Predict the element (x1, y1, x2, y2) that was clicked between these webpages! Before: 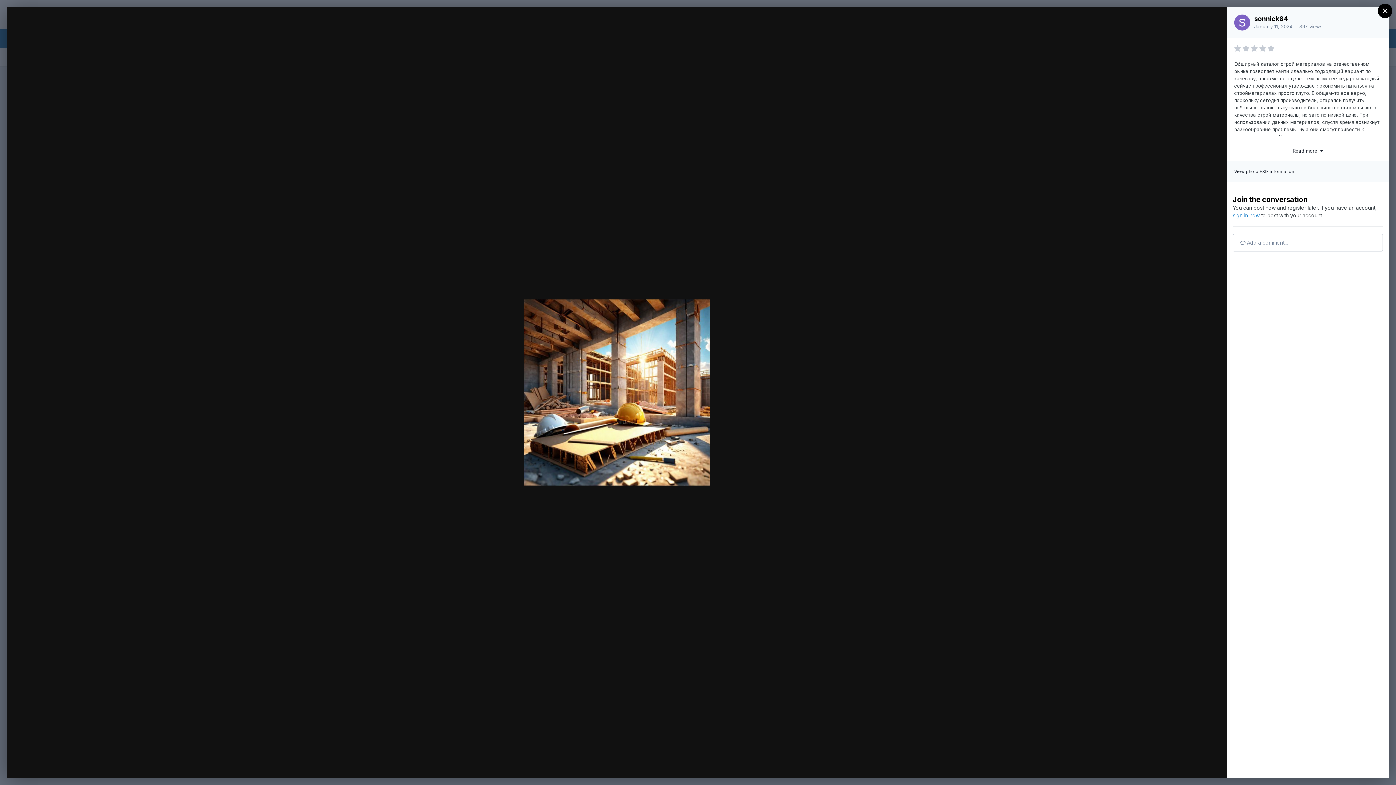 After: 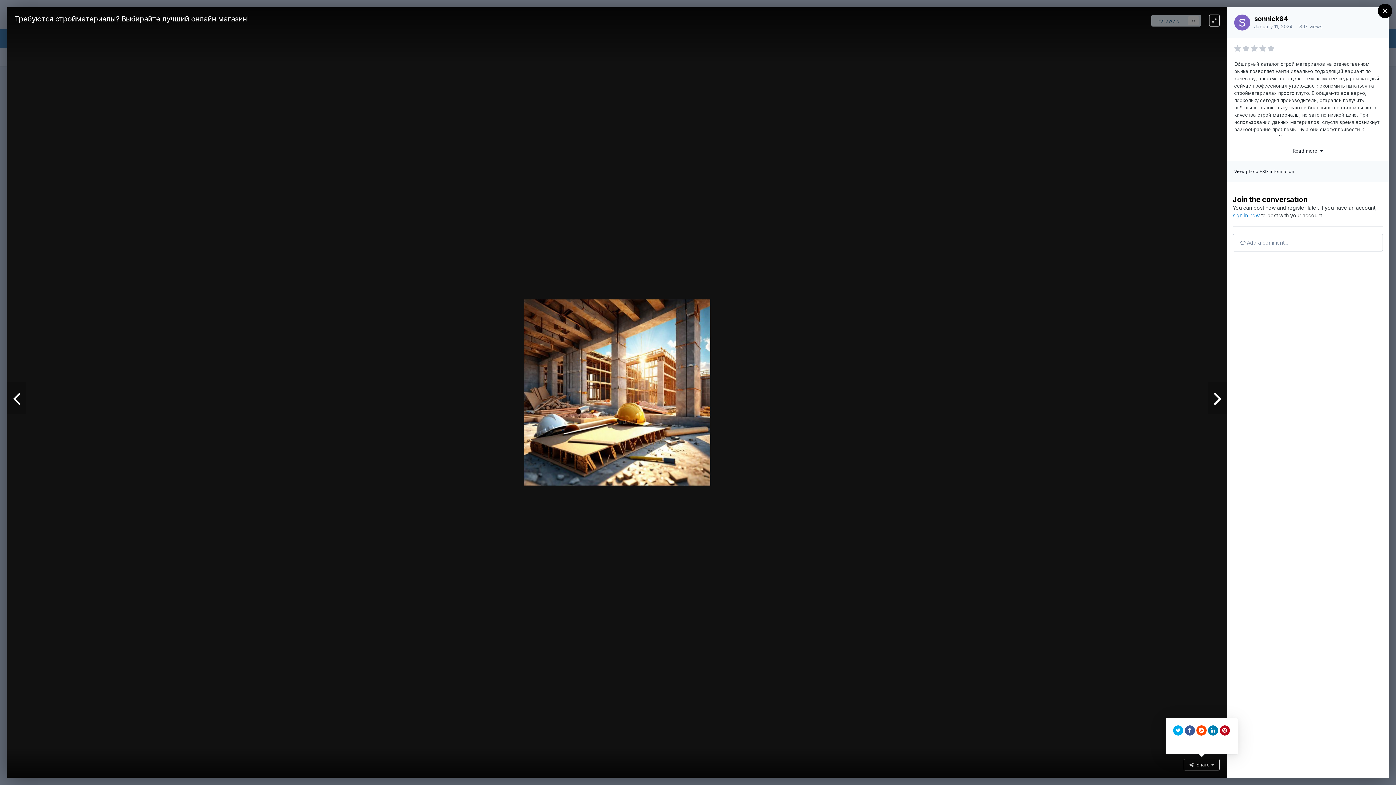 Action: label:   Share  bbox: (1184, 759, 1220, 770)